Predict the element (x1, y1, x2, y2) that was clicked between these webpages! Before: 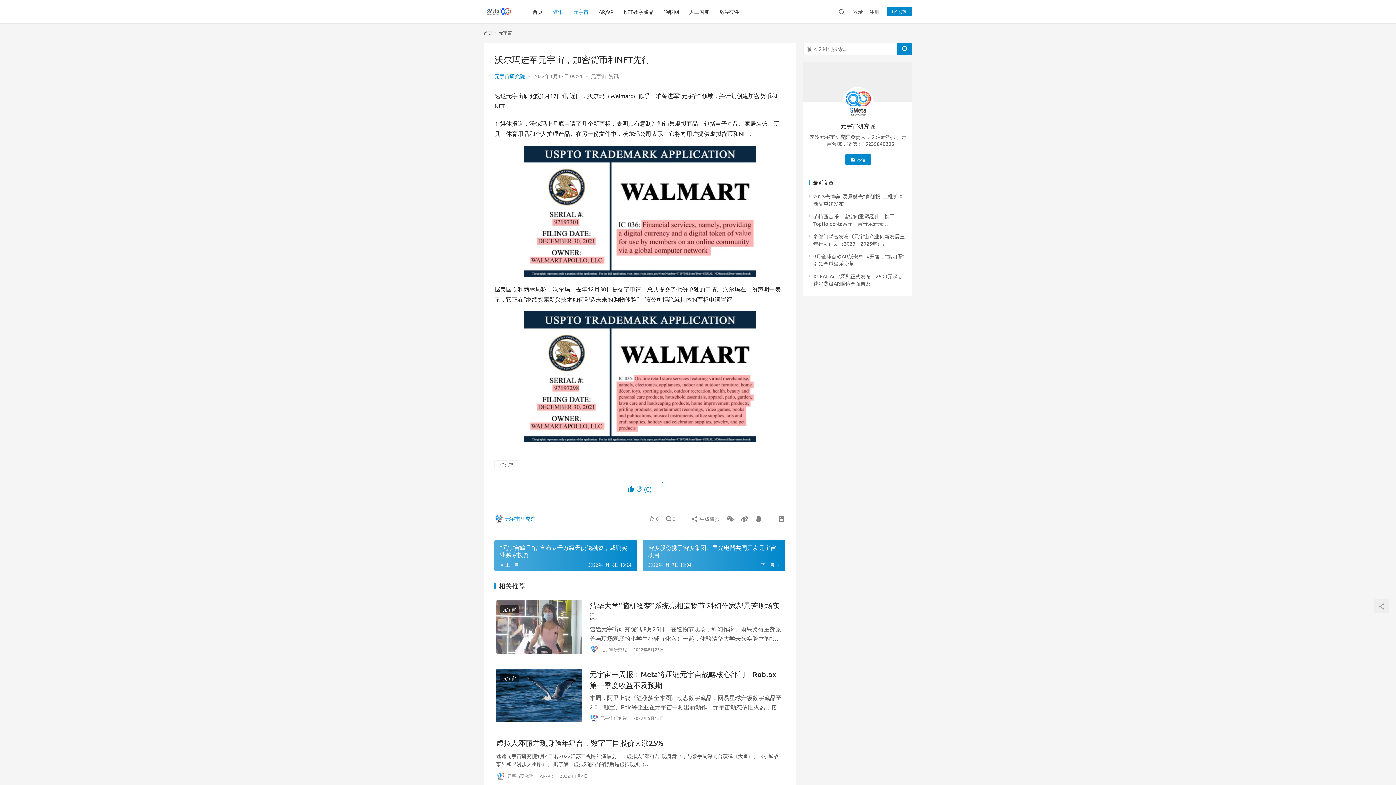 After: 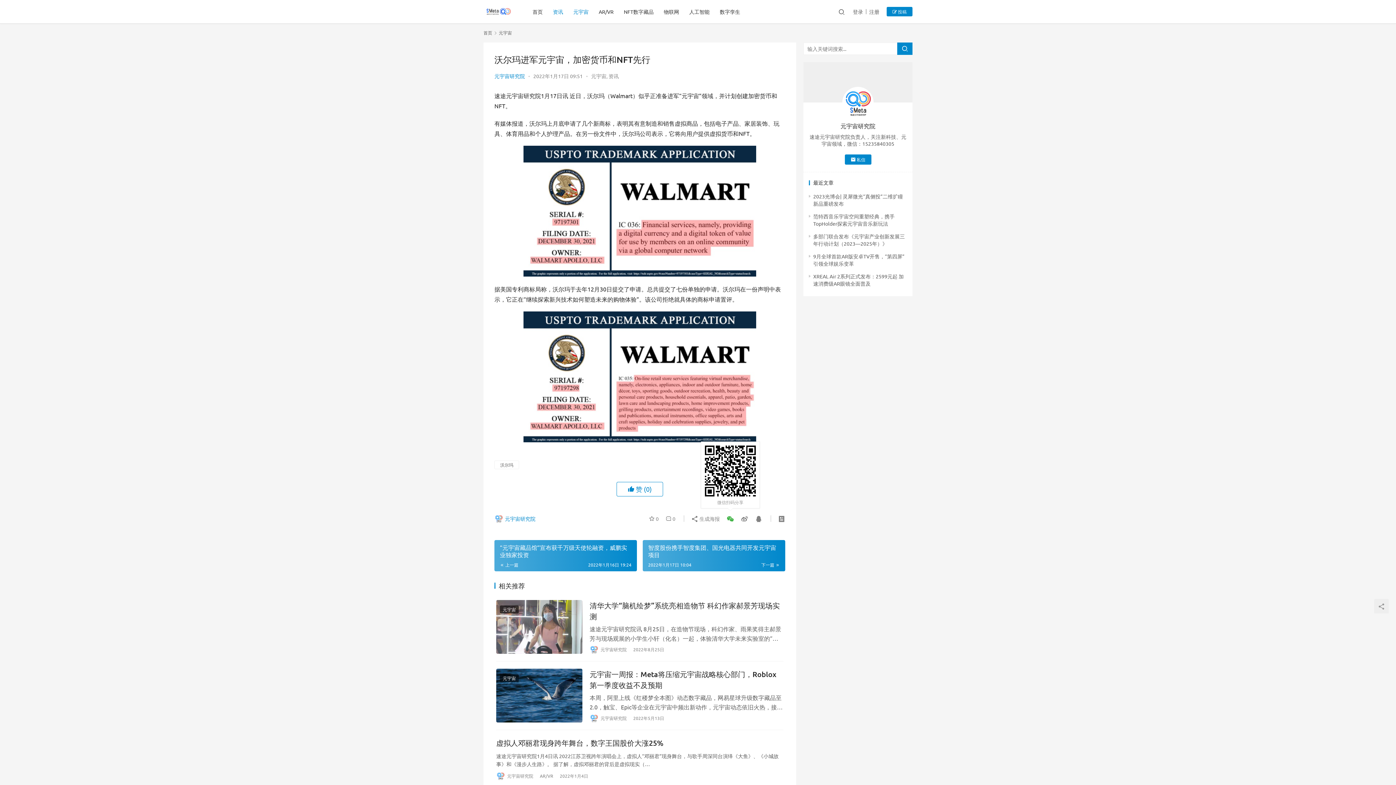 Action: bbox: (724, 514, 737, 523) label: 微信扫码分享